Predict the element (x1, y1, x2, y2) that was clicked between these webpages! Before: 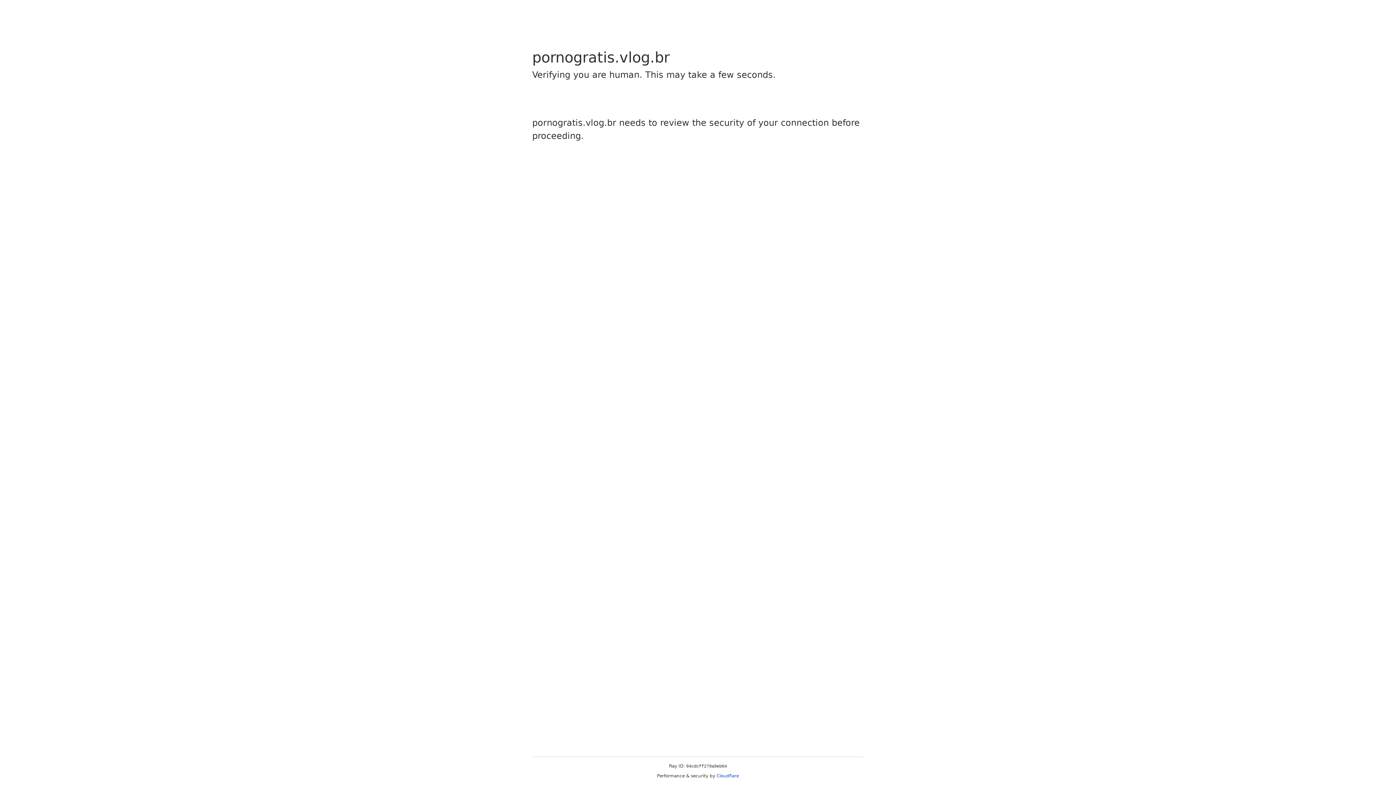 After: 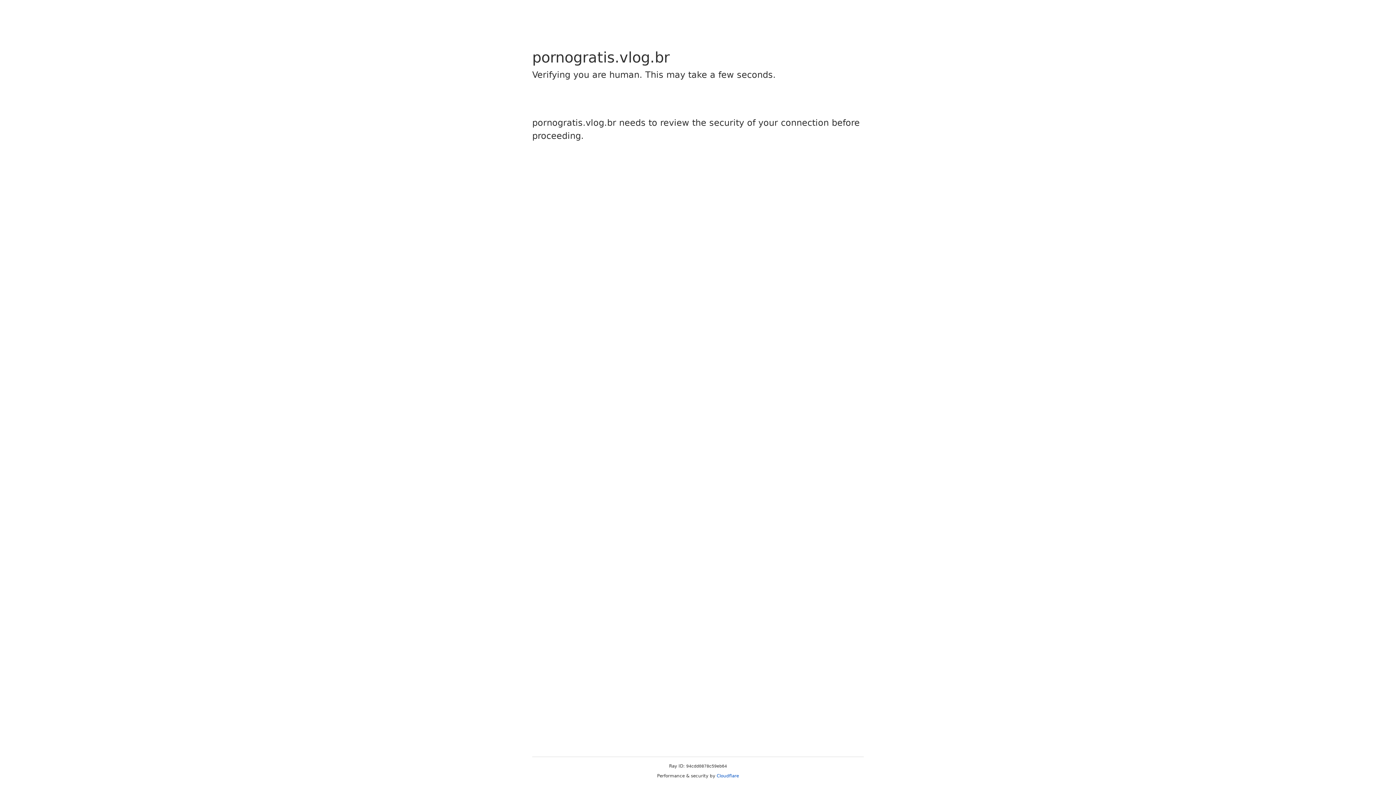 Action: label: Cloudflare bbox: (716, 773, 739, 778)